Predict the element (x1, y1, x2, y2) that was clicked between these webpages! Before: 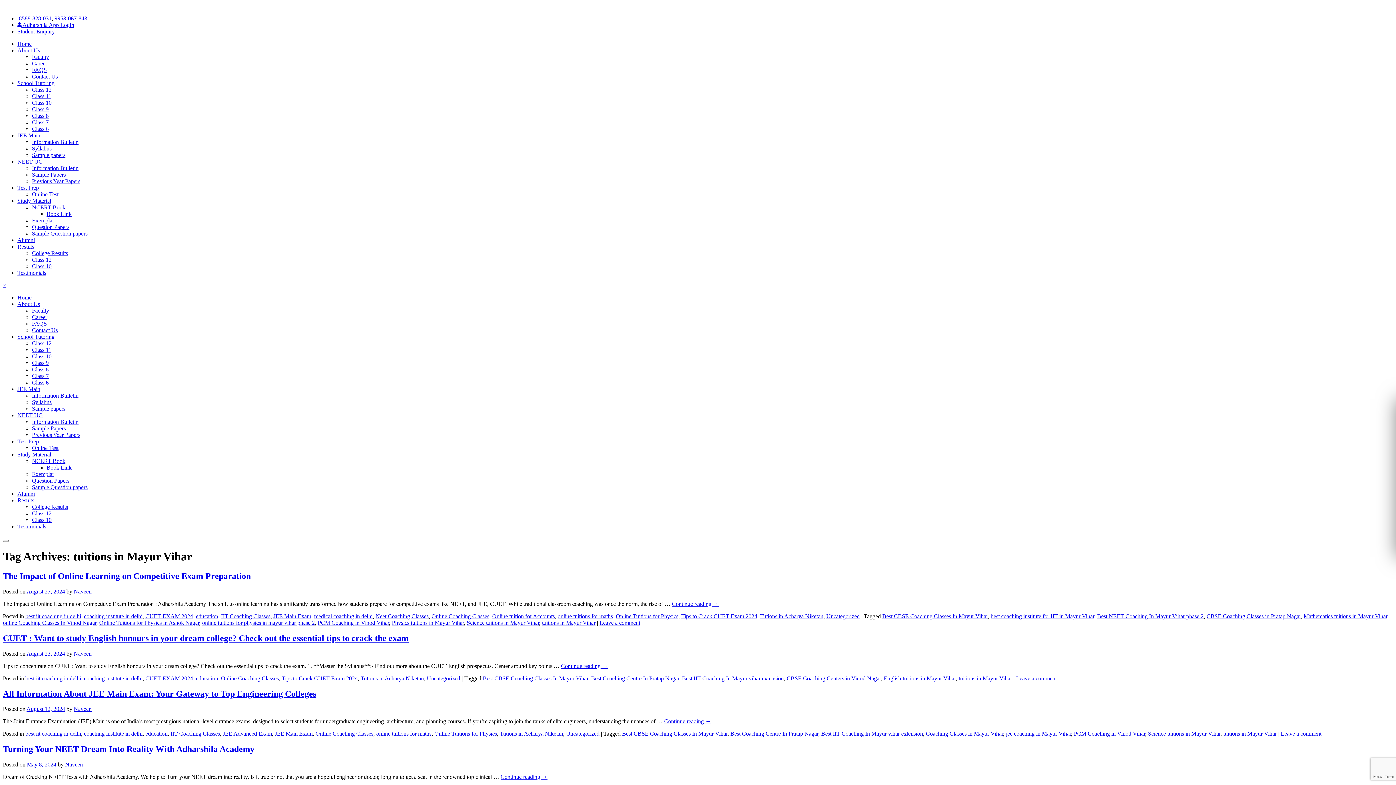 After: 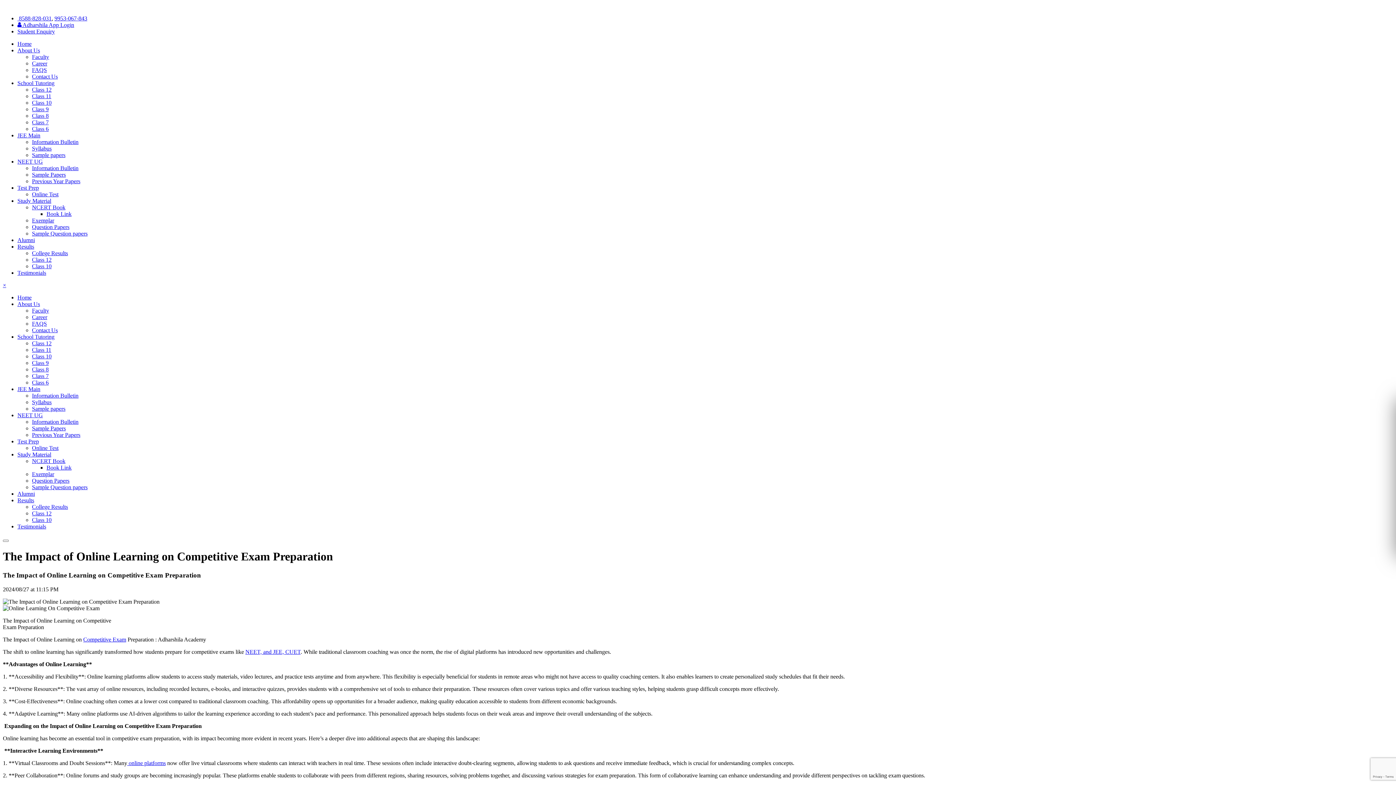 Action: label: The Impact of Online Learning on Competitive Exam Preparation bbox: (2, 571, 250, 581)